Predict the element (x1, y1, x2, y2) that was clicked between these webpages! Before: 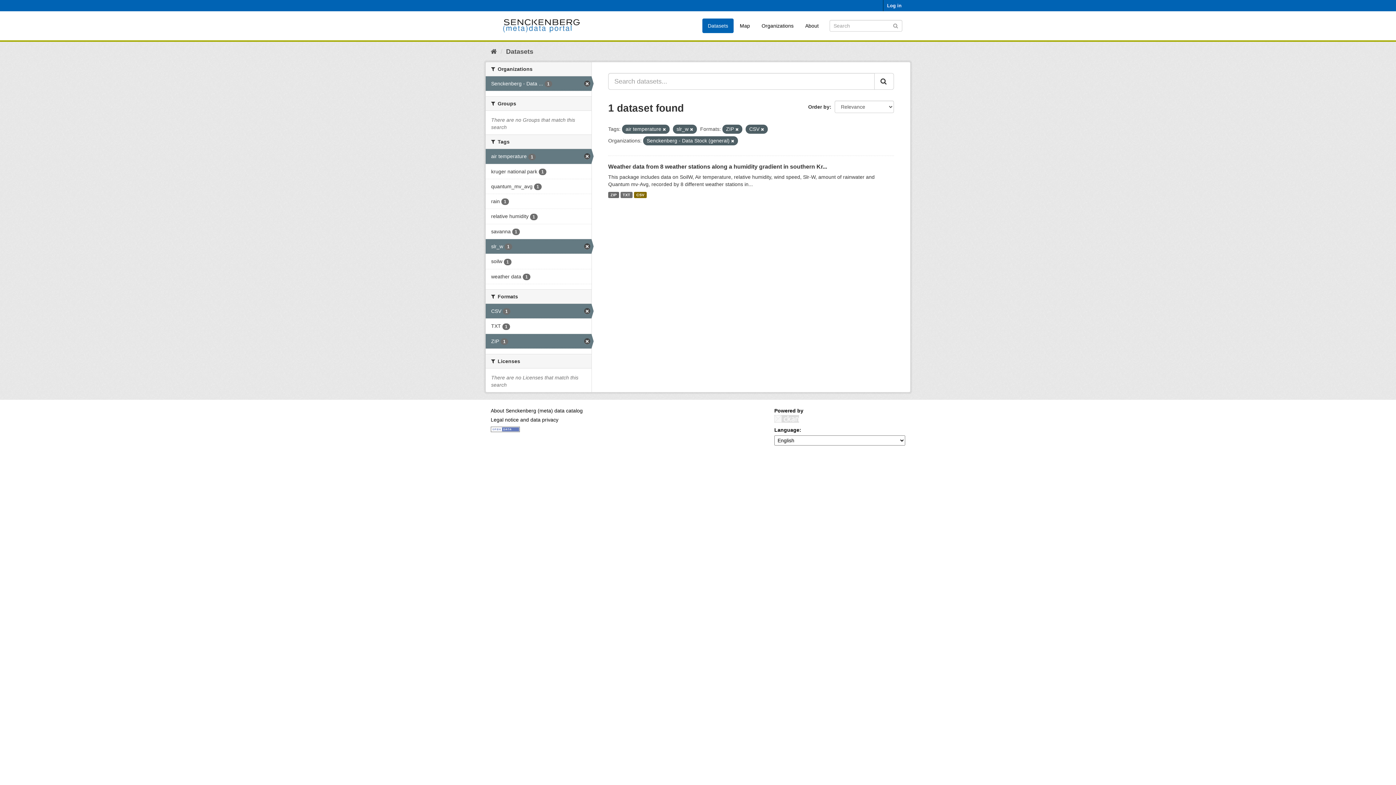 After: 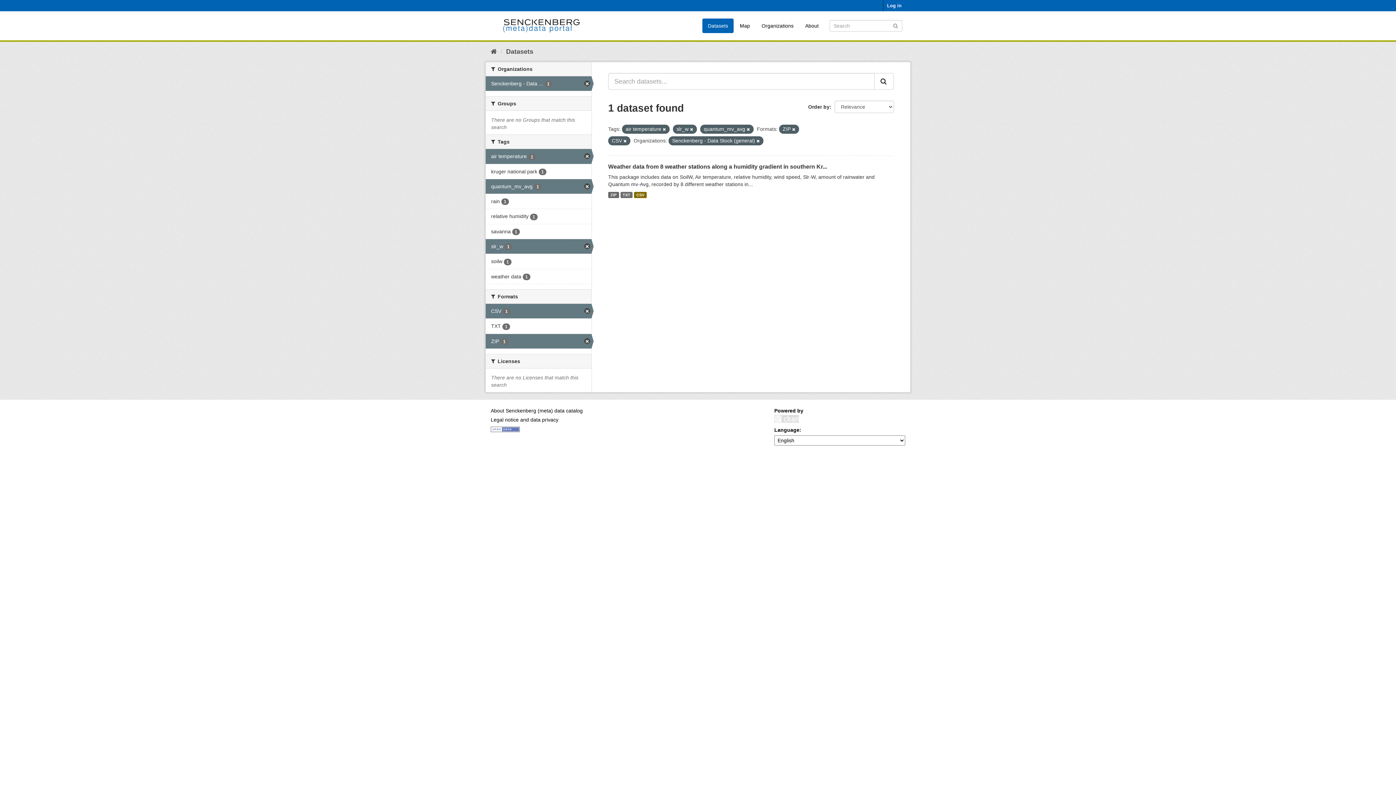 Action: bbox: (485, 179, 591, 193) label: quantum_mv_avg 1